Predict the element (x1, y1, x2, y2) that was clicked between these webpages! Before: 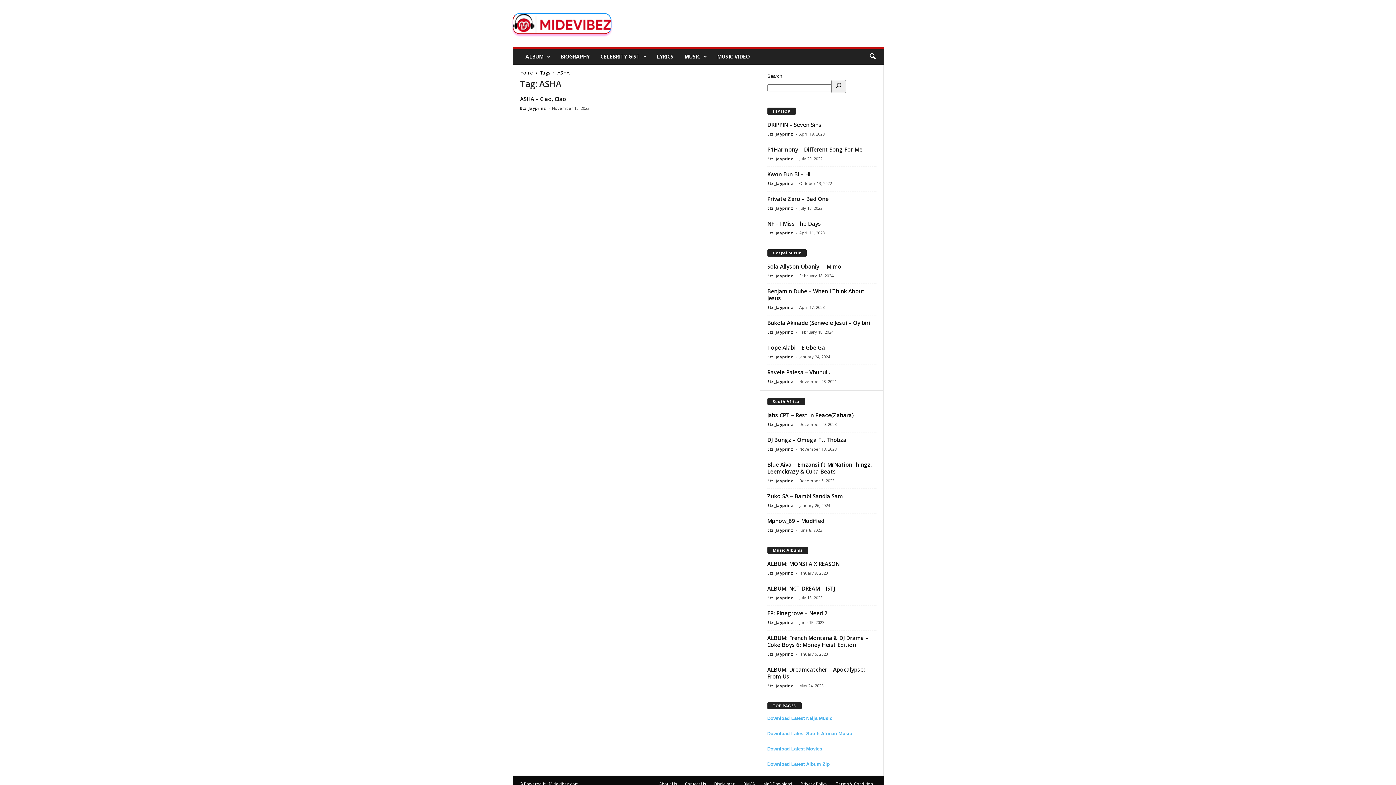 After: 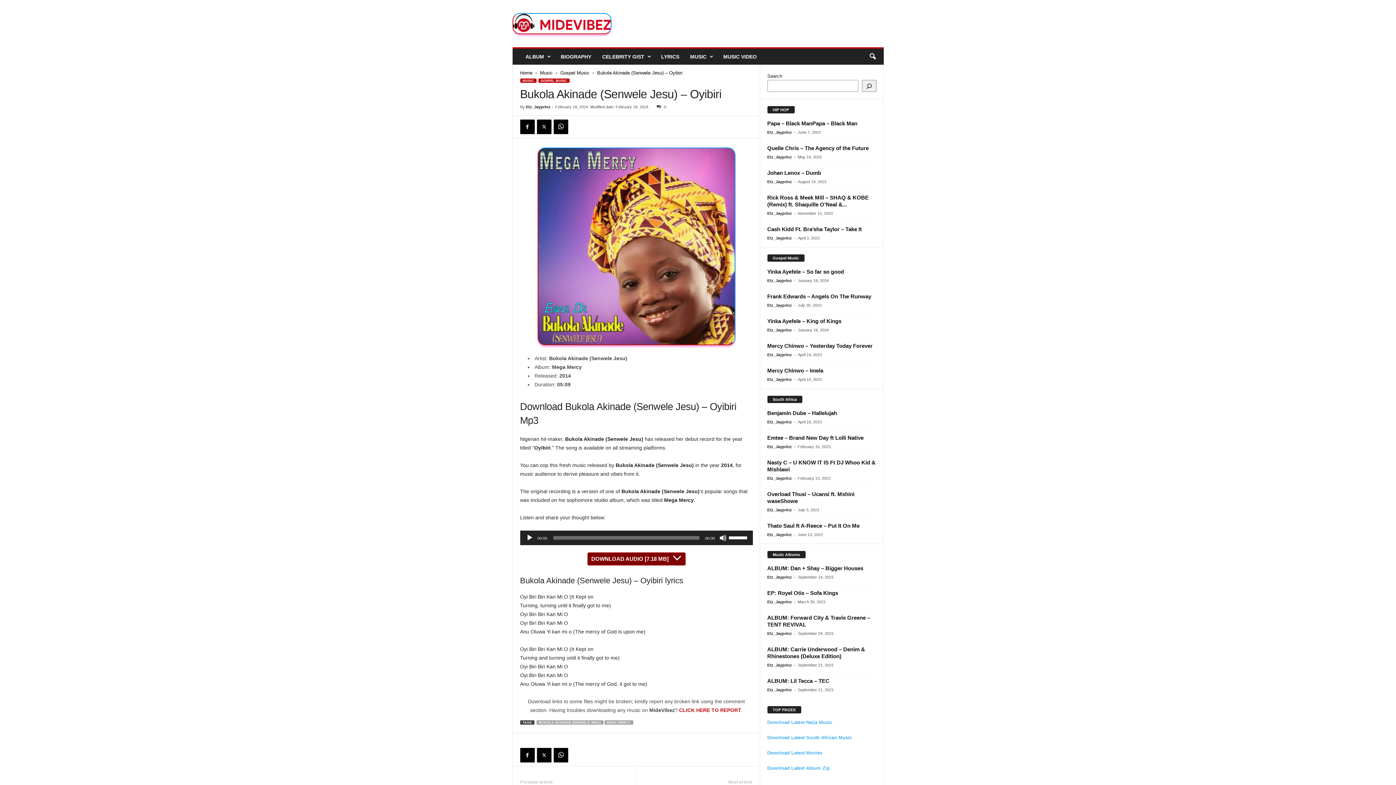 Action: bbox: (767, 319, 870, 326) label: Bukola Akinade (Senwele Jesu) – Oyibiri